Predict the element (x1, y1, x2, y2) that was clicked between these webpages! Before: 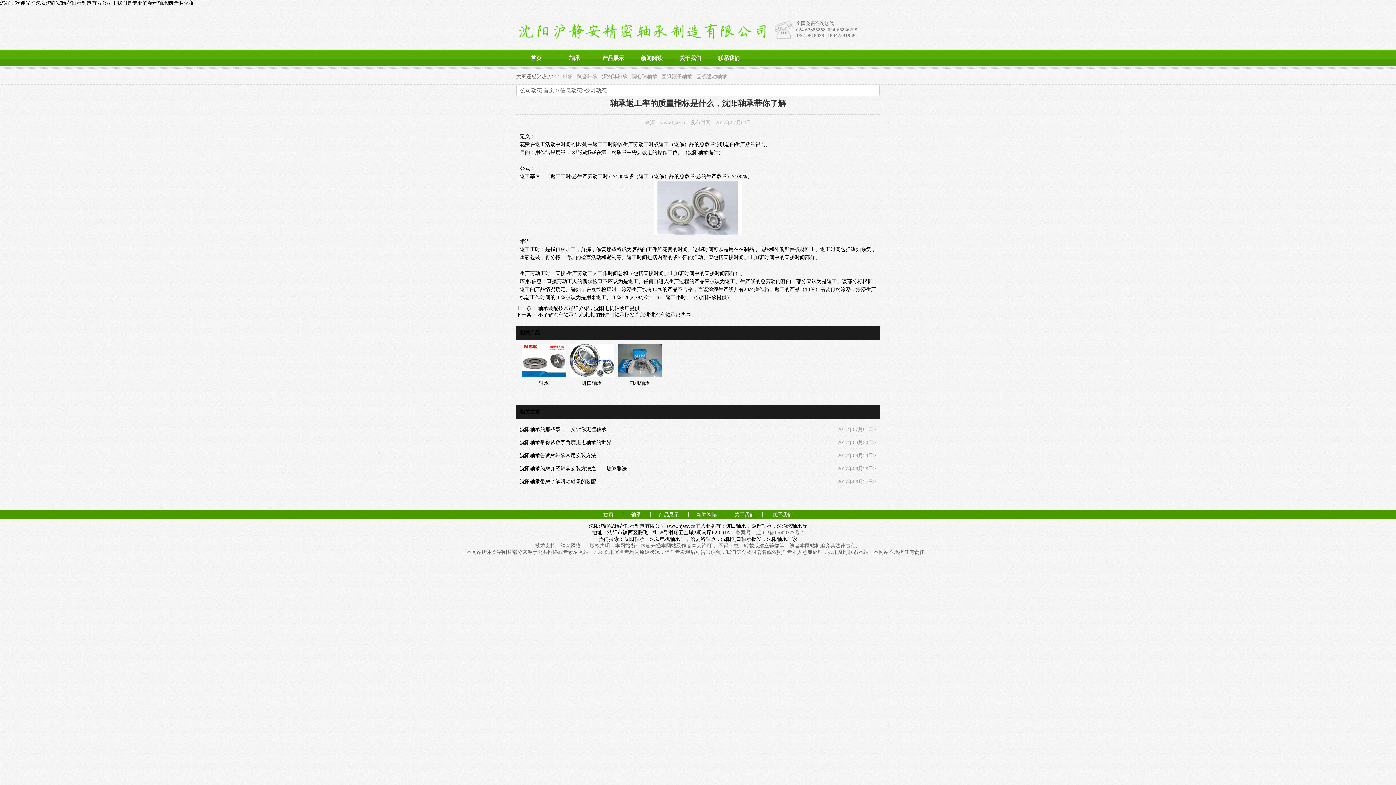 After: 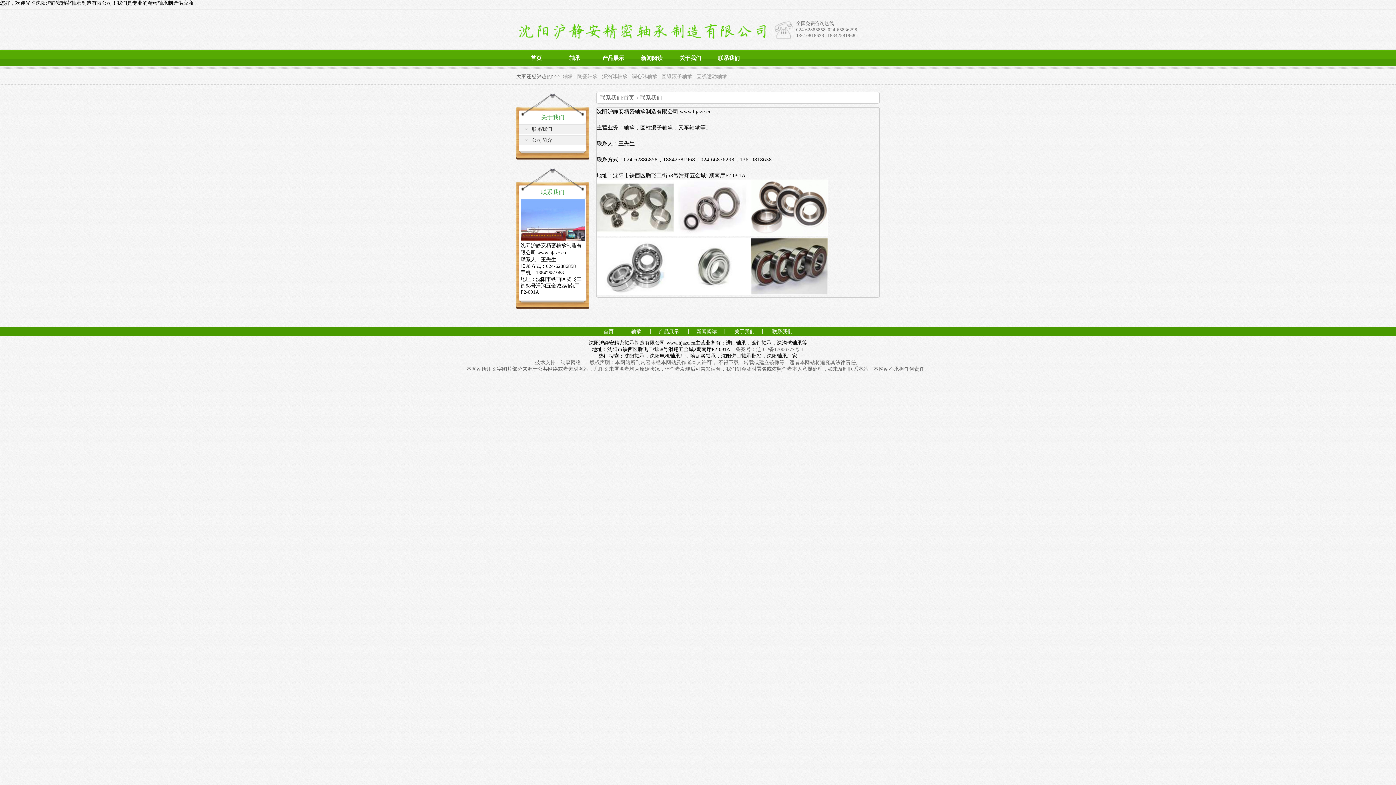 Action: bbox: (772, 510, 792, 519) label: 联系我们